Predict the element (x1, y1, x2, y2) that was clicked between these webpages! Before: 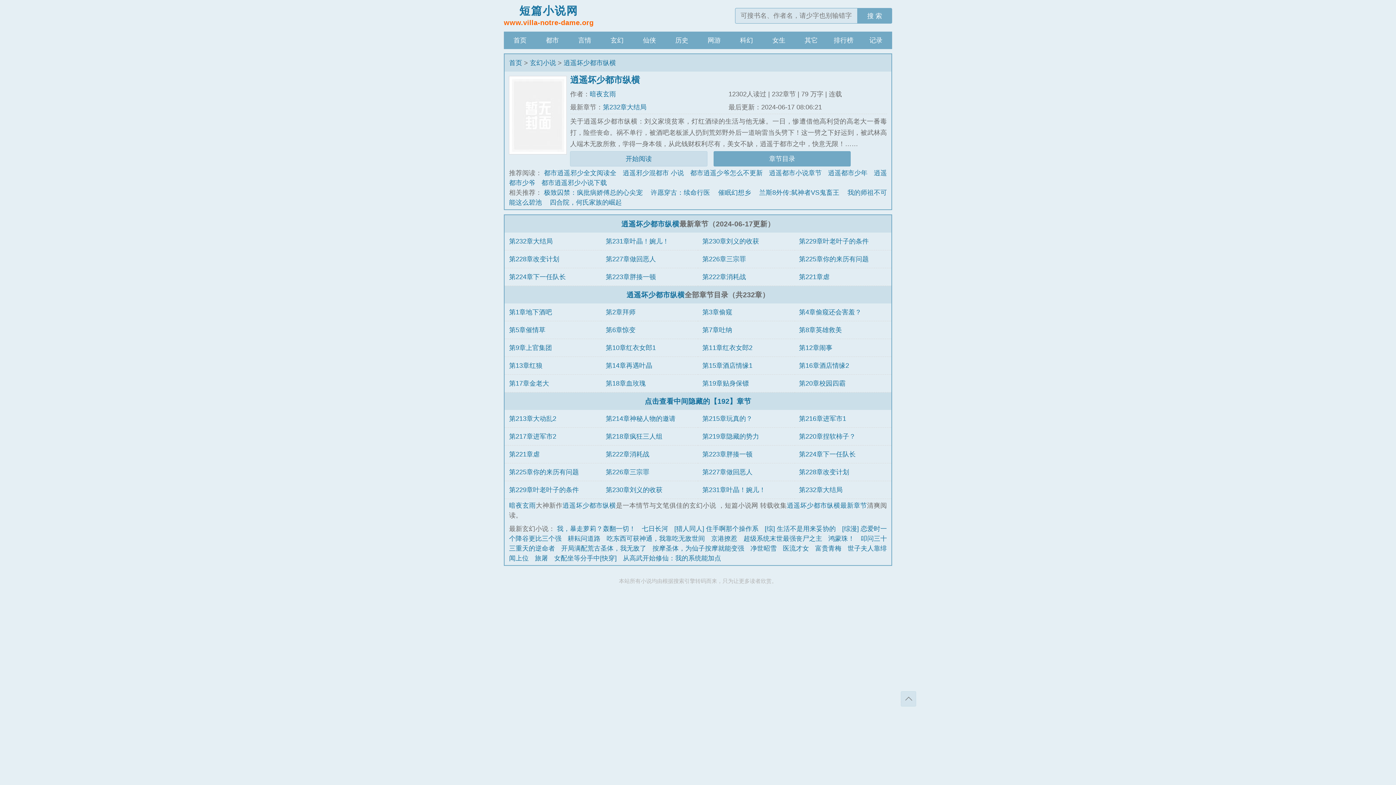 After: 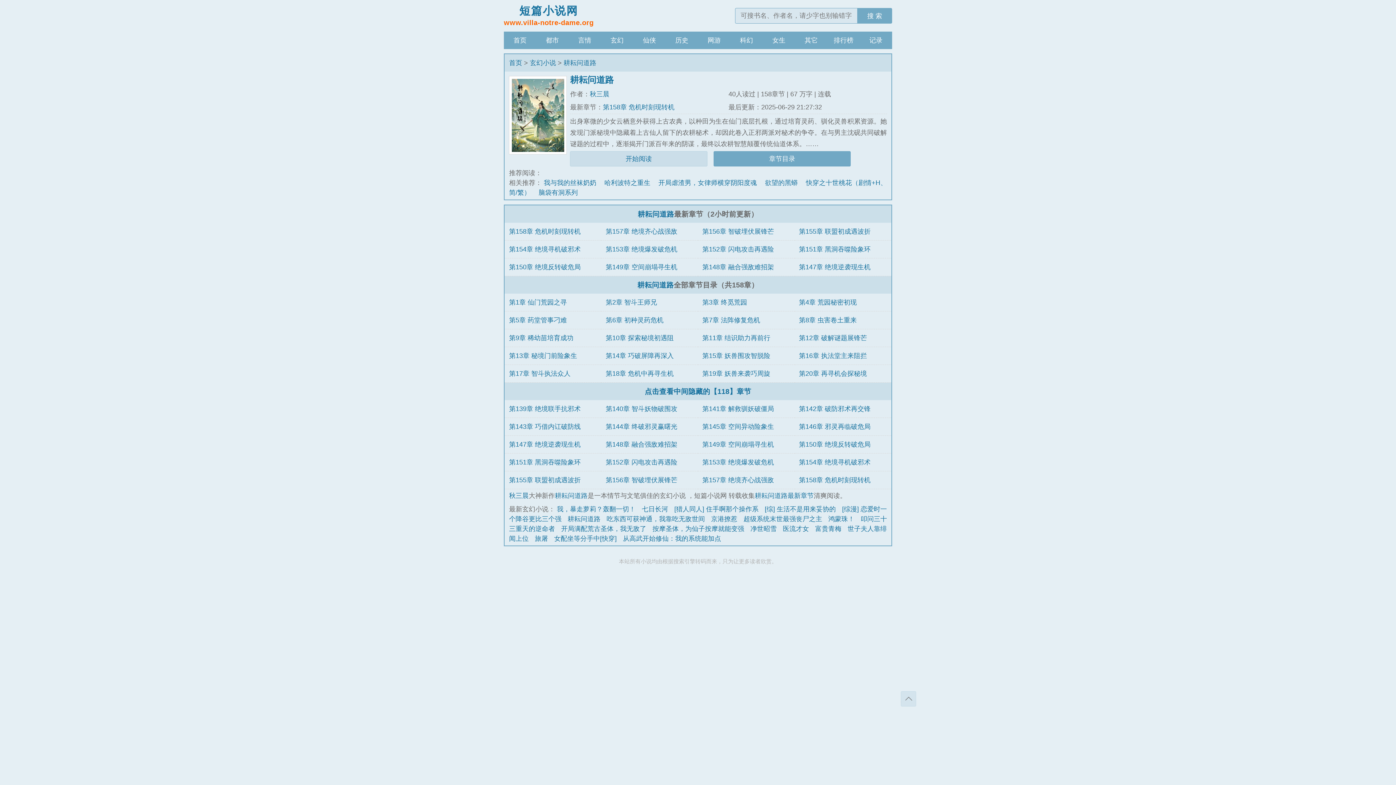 Action: bbox: (567, 535, 600, 542) label: 耕耘问道路